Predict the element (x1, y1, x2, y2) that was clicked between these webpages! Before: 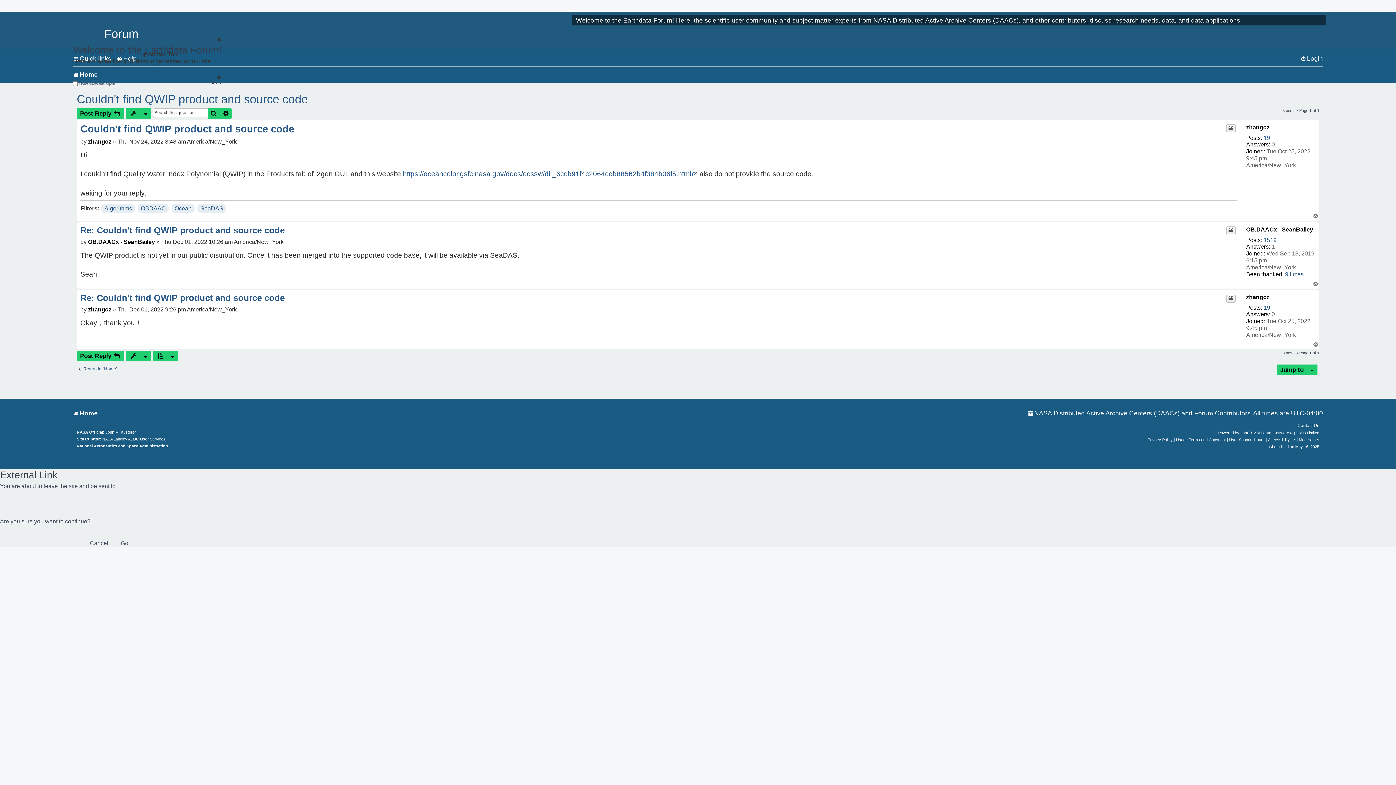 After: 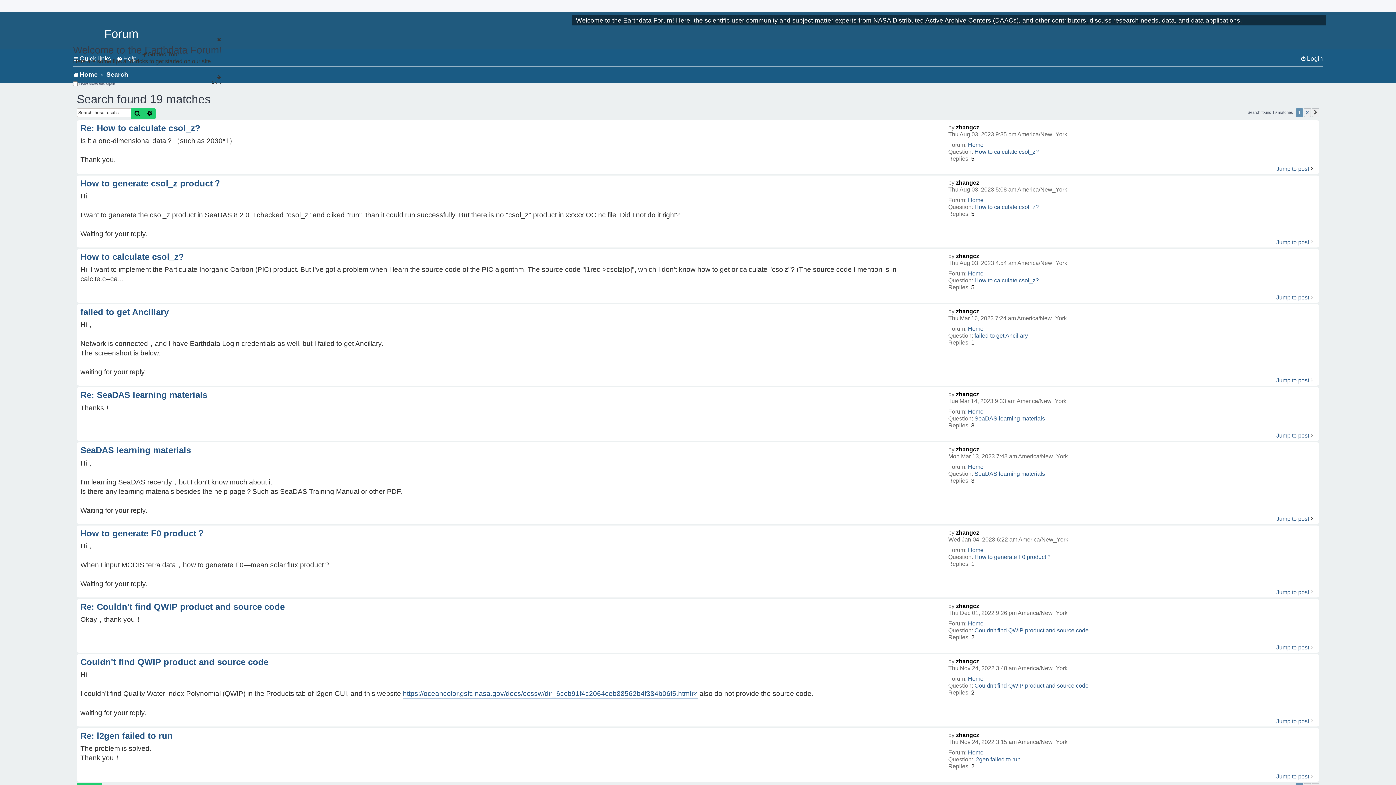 Action: label: 19 bbox: (1263, 304, 1270, 311)